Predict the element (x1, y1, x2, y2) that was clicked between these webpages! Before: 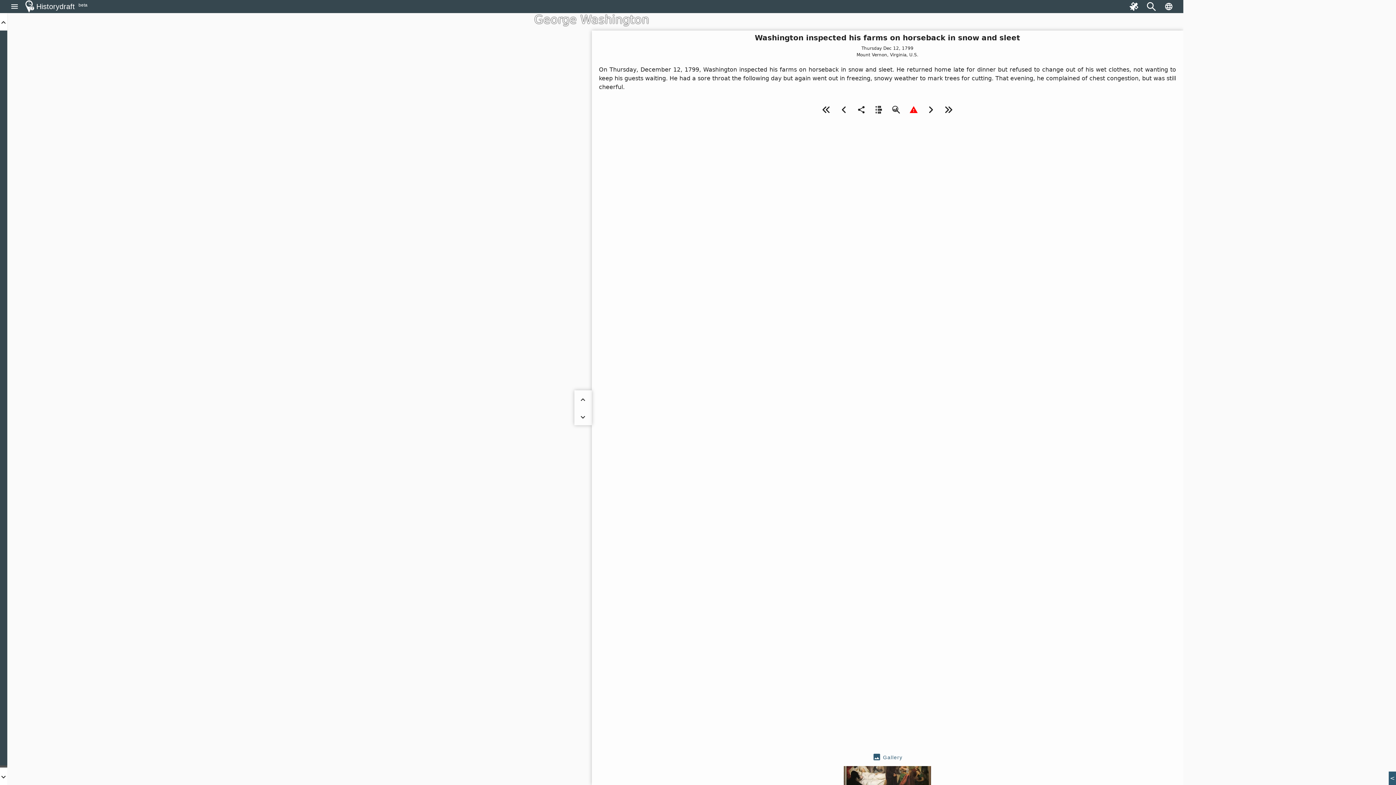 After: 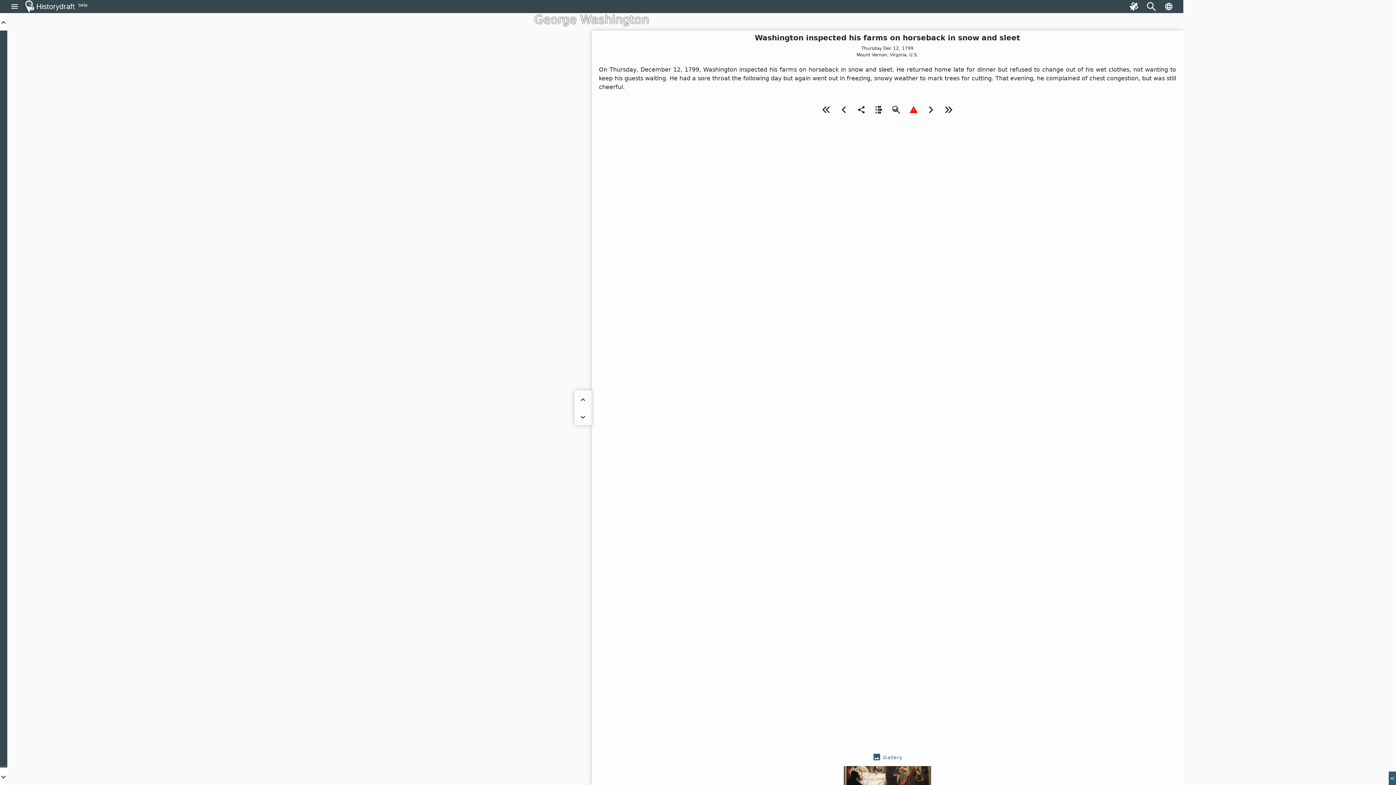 Action: bbox: (1160, -2, 1177, 15) label: Language